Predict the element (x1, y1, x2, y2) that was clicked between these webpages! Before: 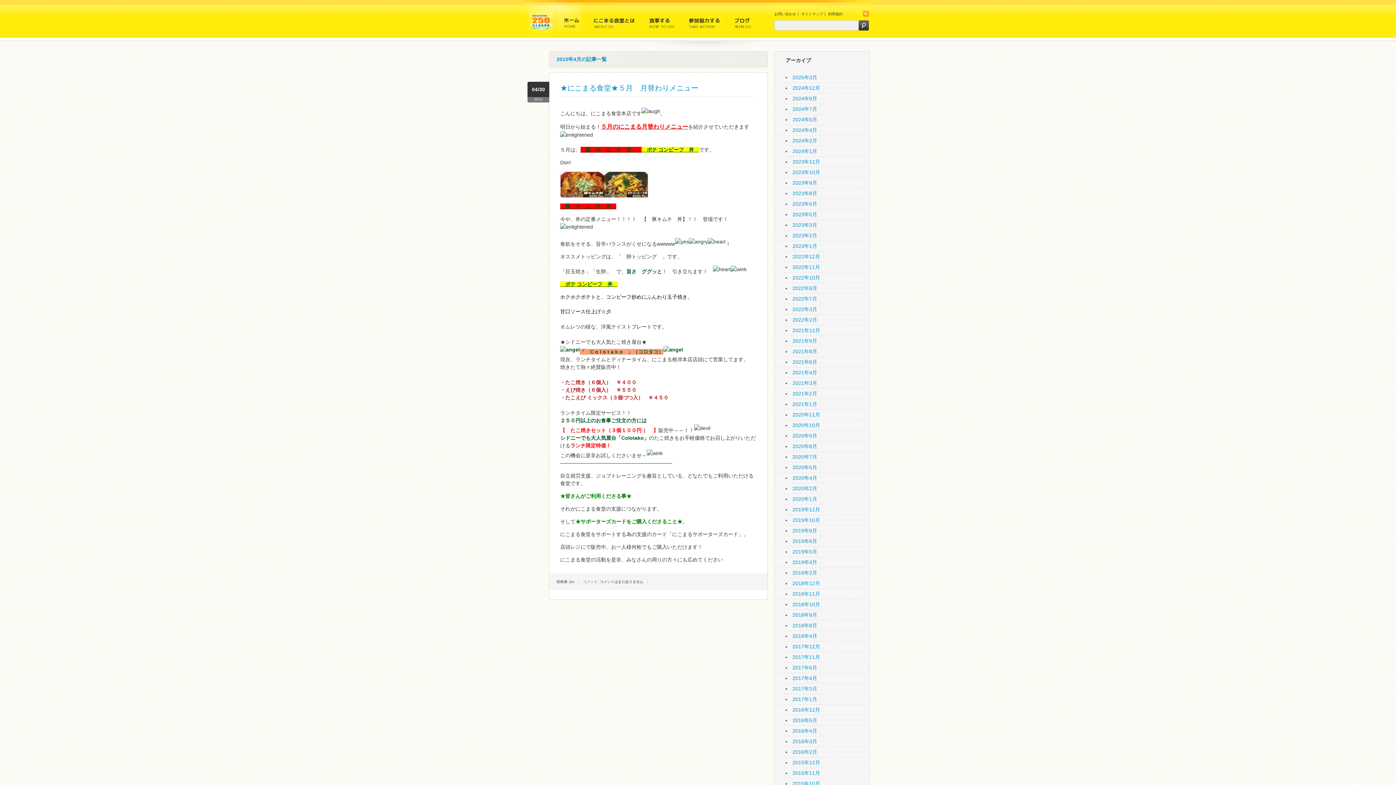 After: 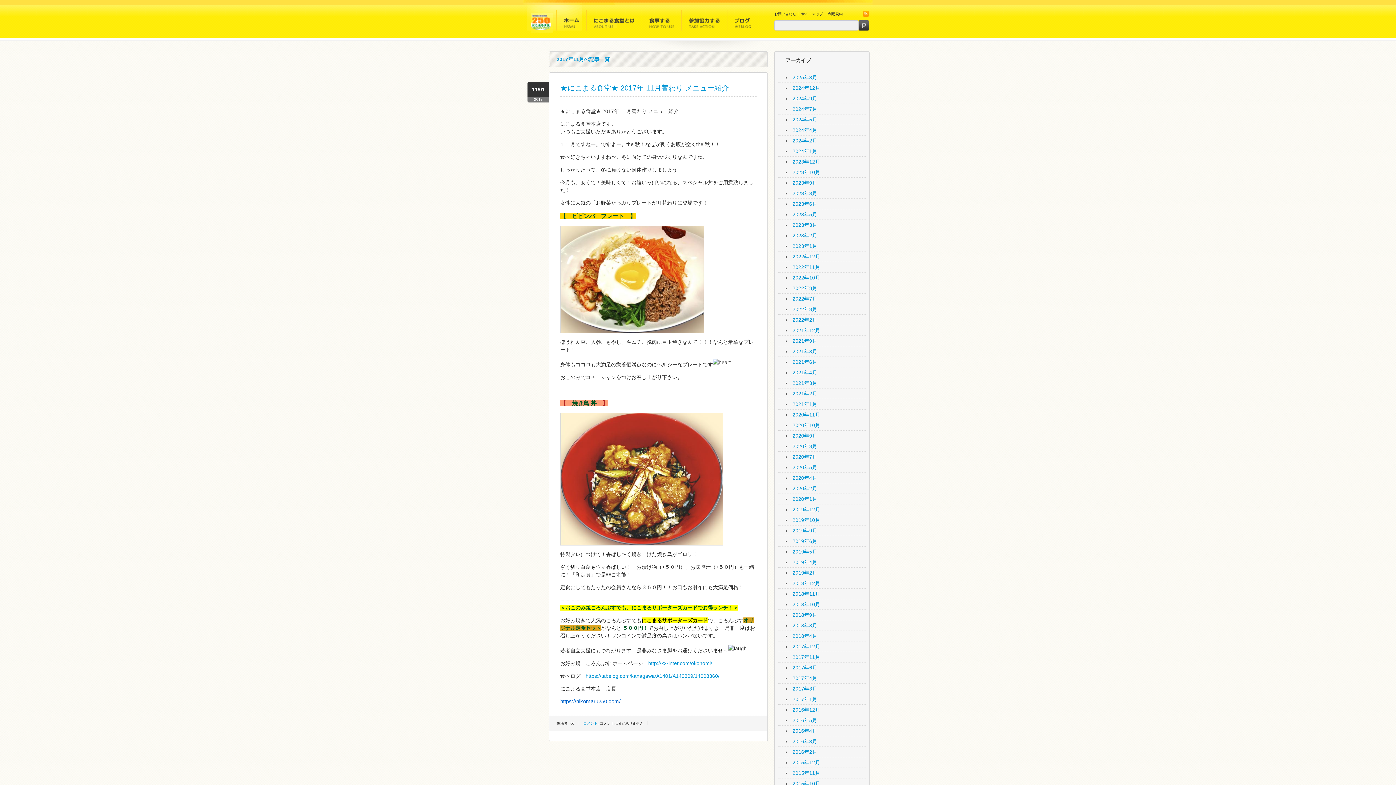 Action: label: 2017年11月 bbox: (792, 654, 820, 660)